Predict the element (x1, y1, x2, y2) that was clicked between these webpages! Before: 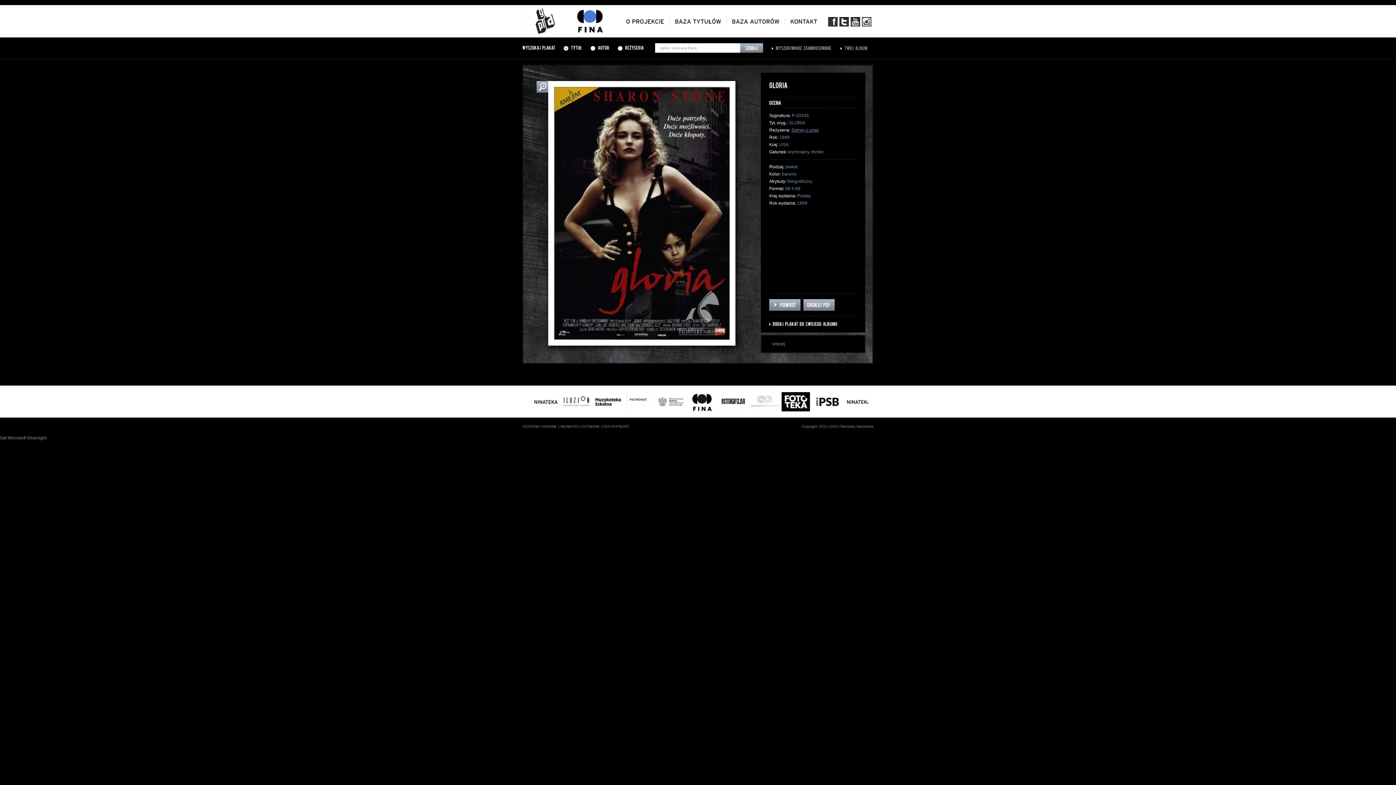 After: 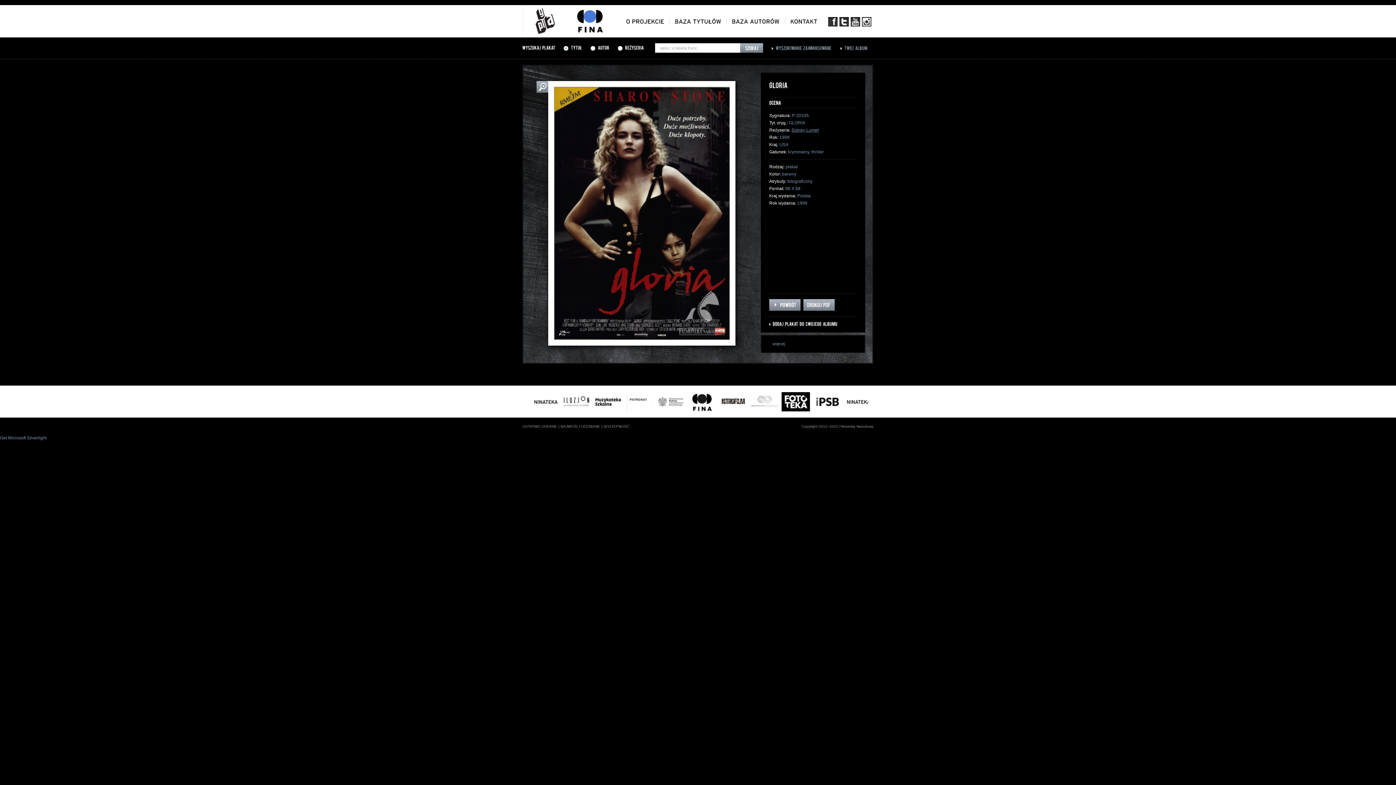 Action: bbox: (839, 17, 849, 26)